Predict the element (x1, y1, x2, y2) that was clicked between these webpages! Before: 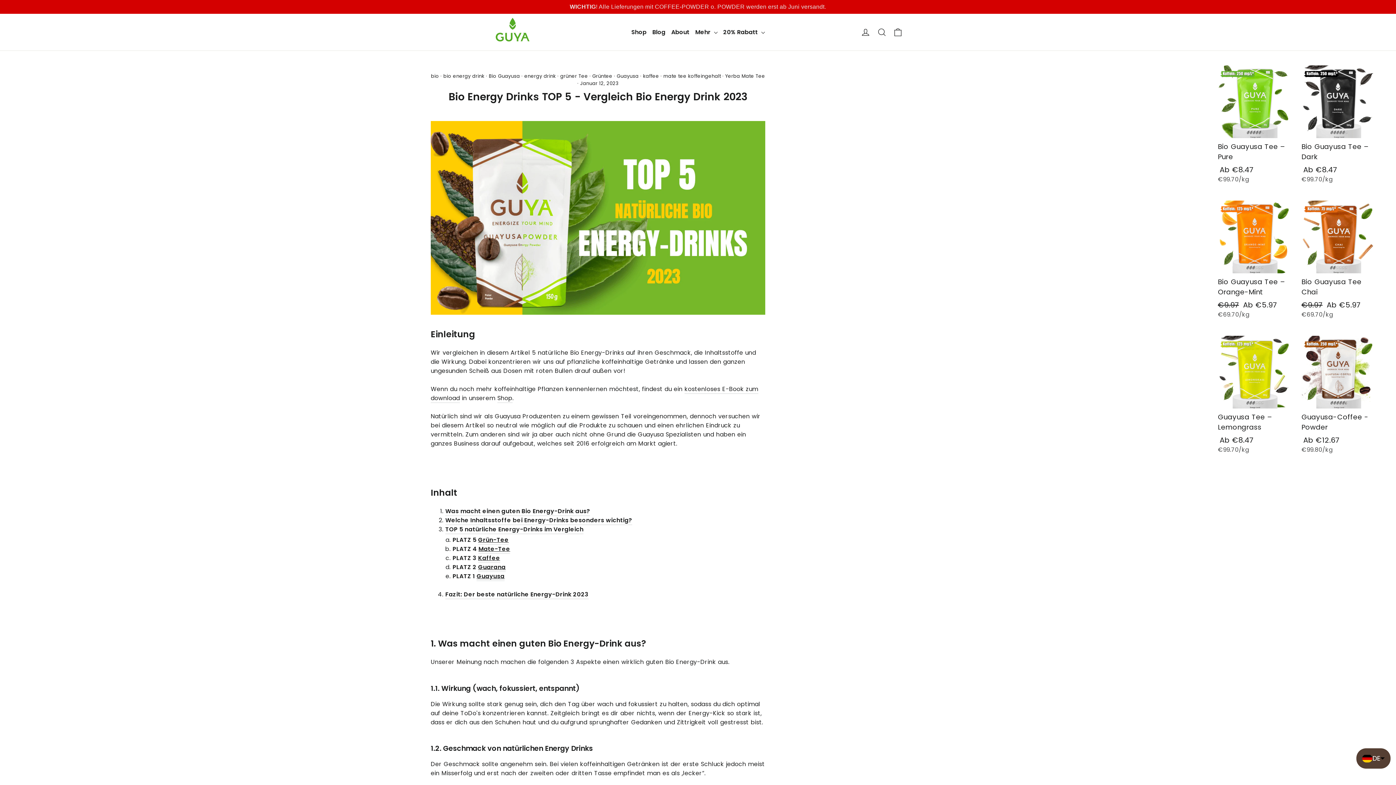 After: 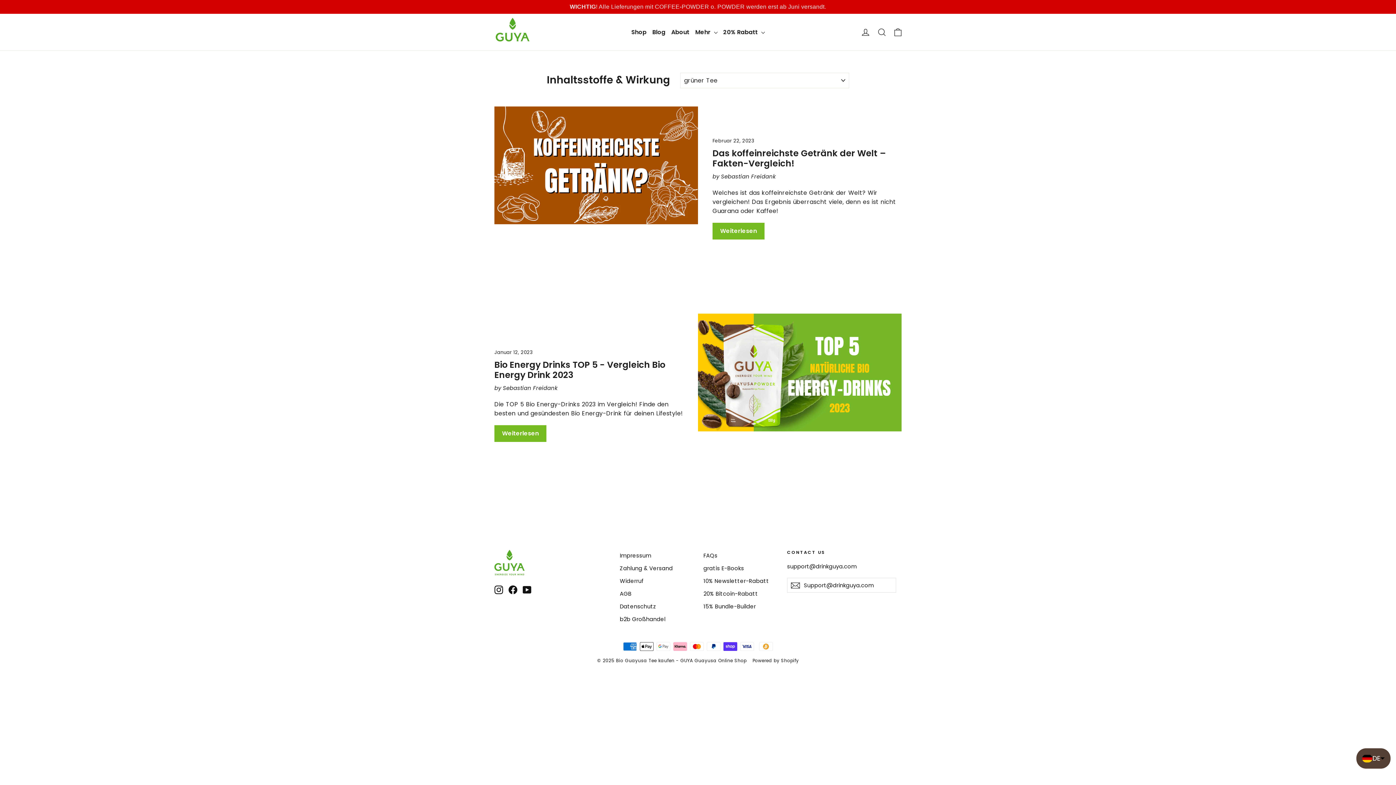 Action: label: grüner Tee bbox: (560, 72, 588, 79)